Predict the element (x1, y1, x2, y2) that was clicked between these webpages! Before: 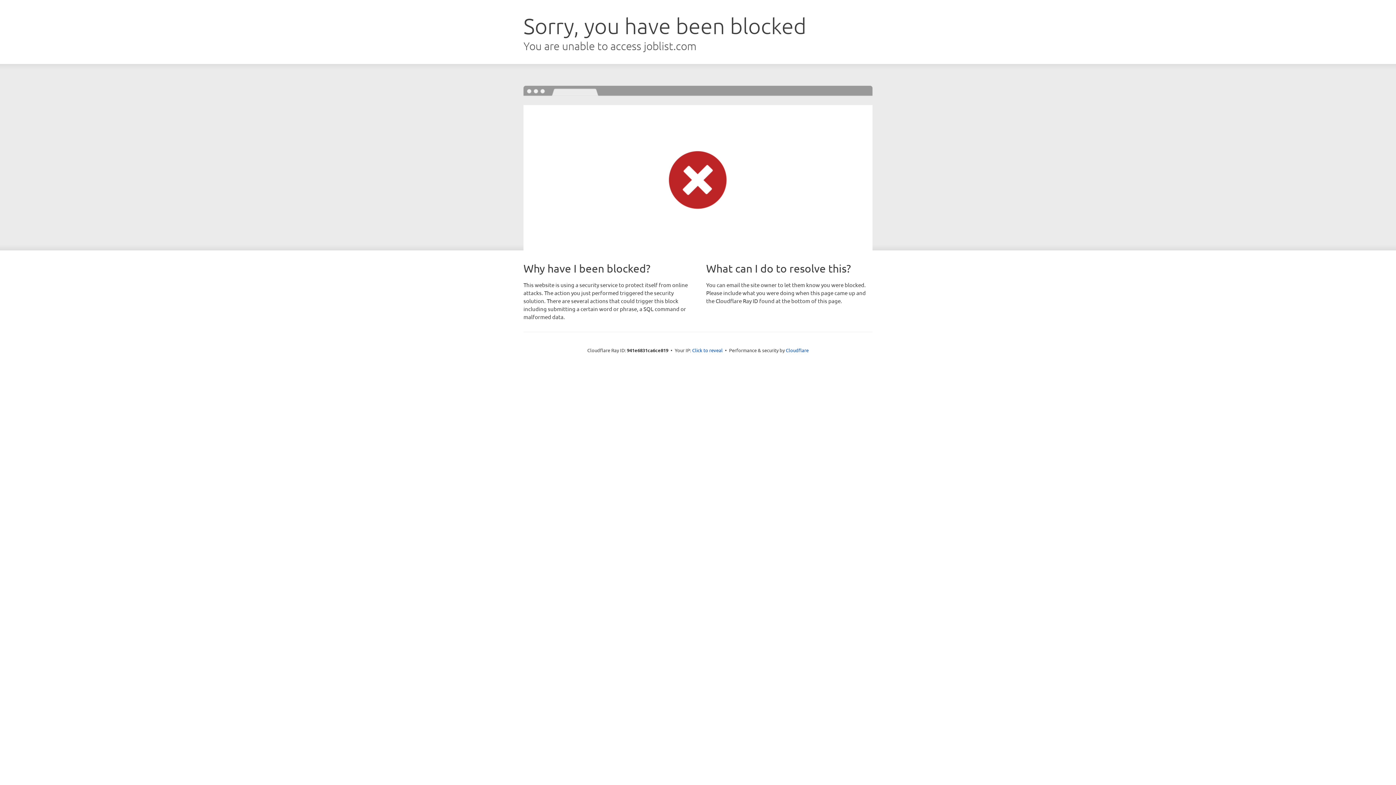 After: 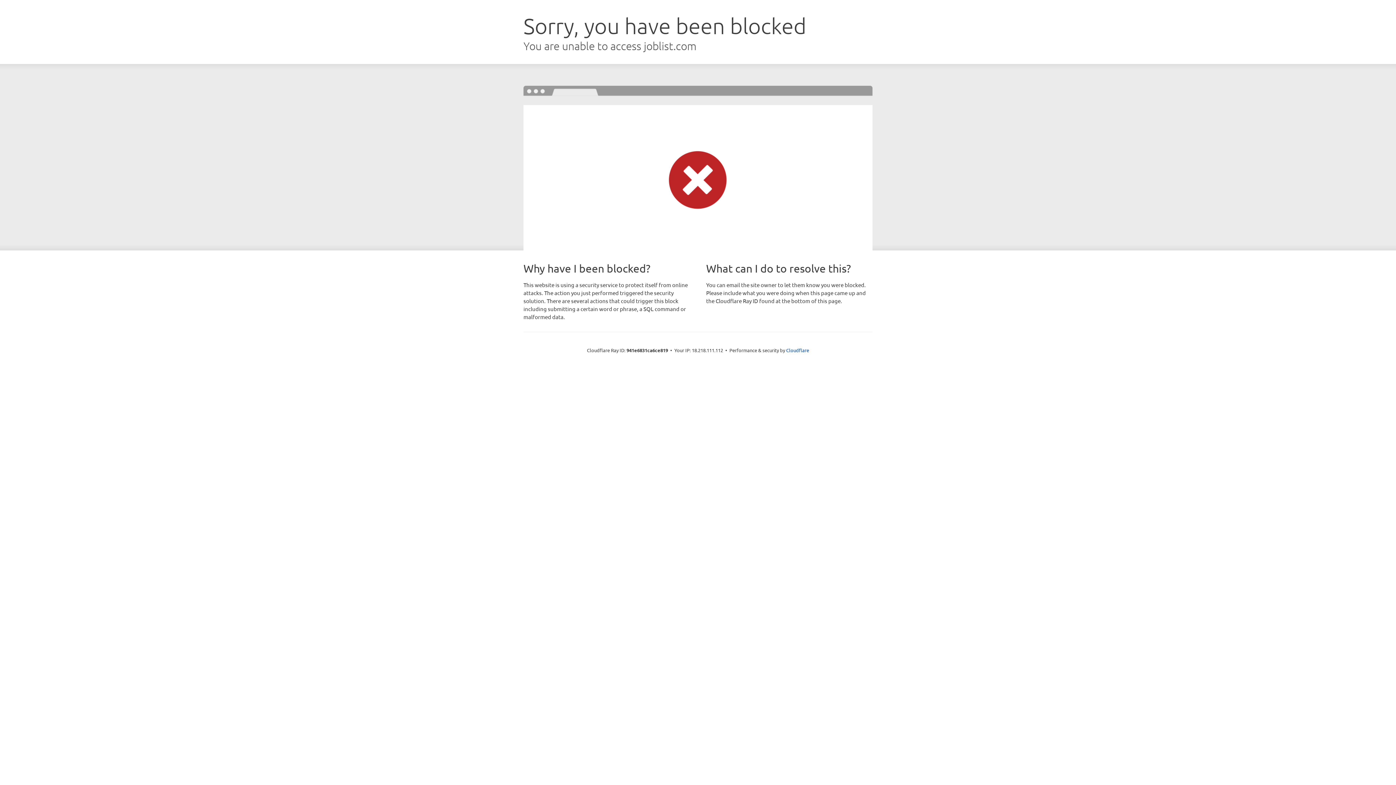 Action: bbox: (692, 346, 722, 353) label: Click to reveal